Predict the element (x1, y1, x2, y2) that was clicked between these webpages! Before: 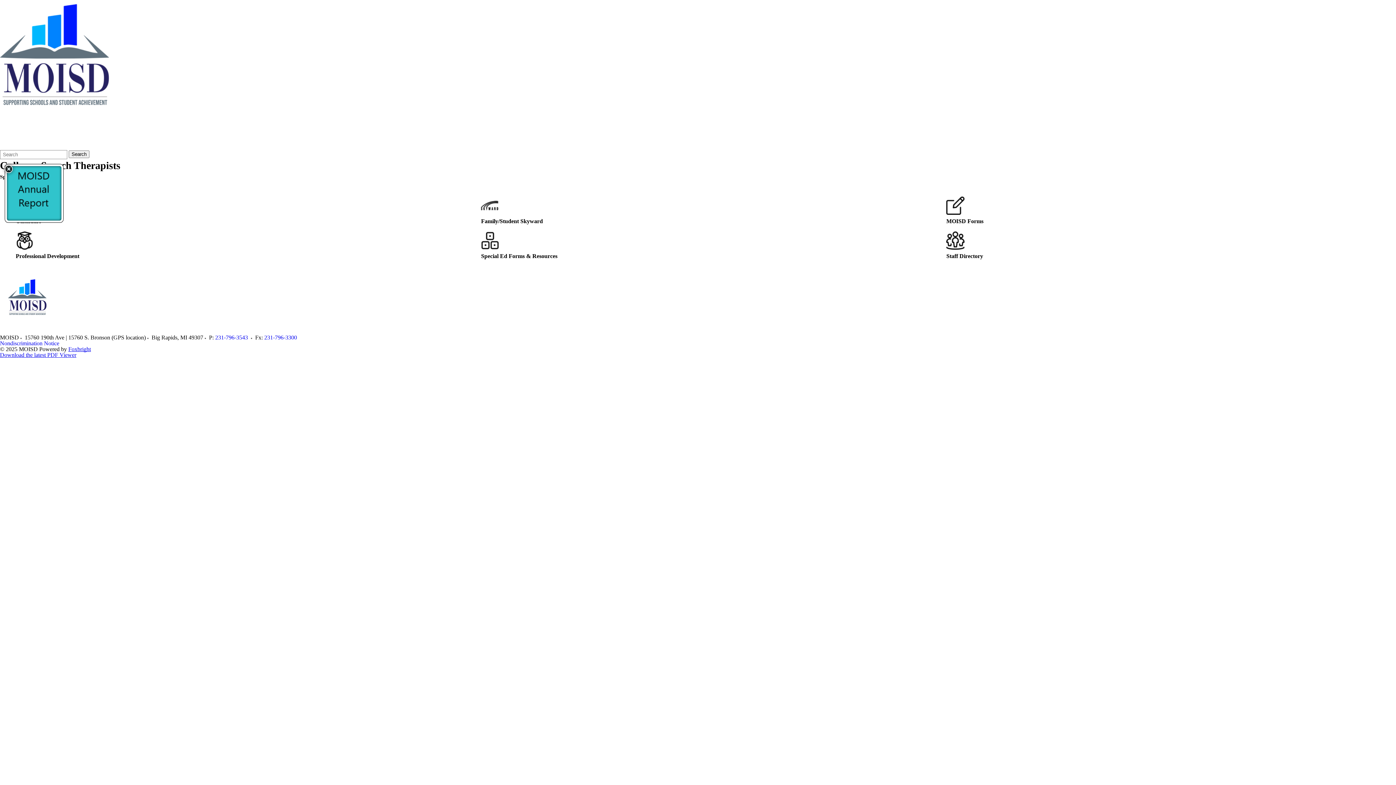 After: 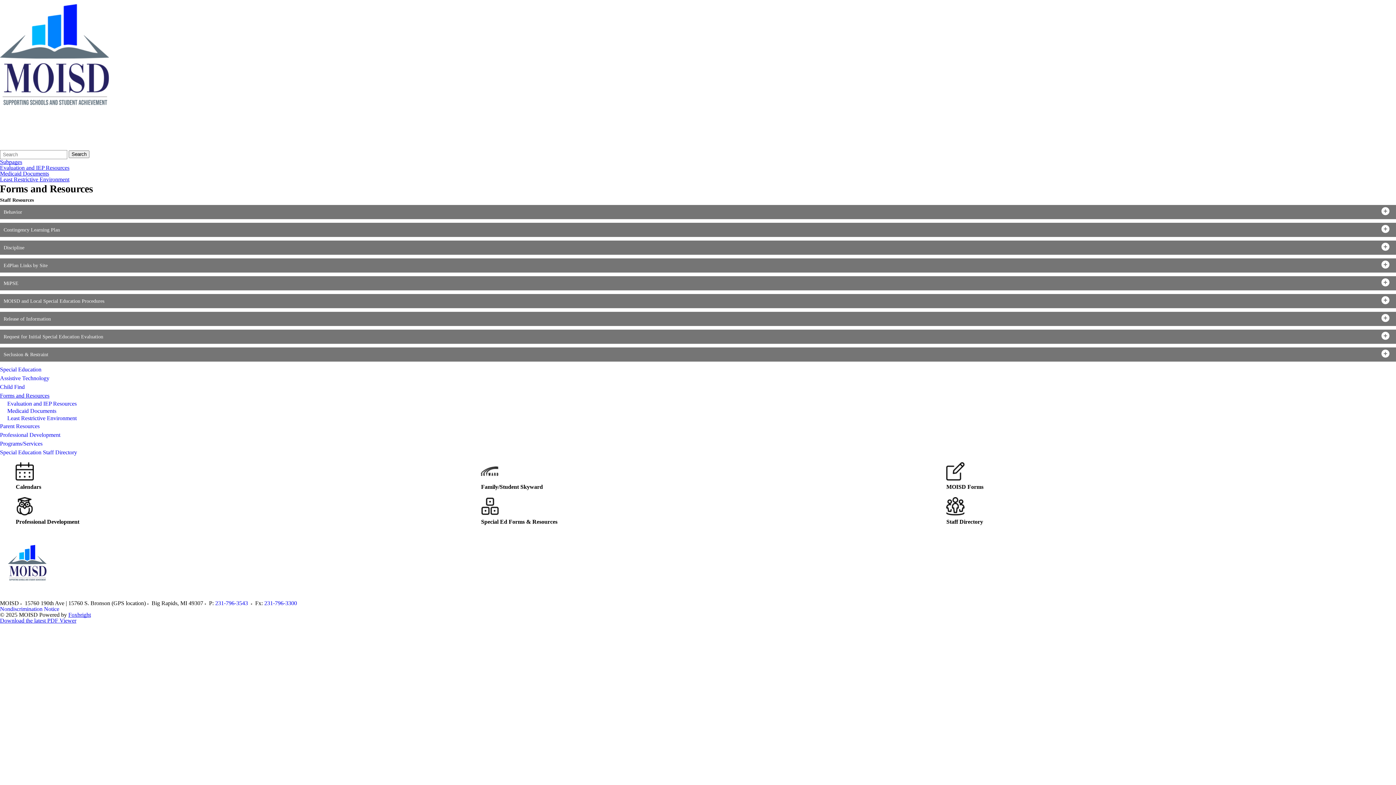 Action: bbox: (479, 229, 920, 261) label: Special Ed Forms & Resources